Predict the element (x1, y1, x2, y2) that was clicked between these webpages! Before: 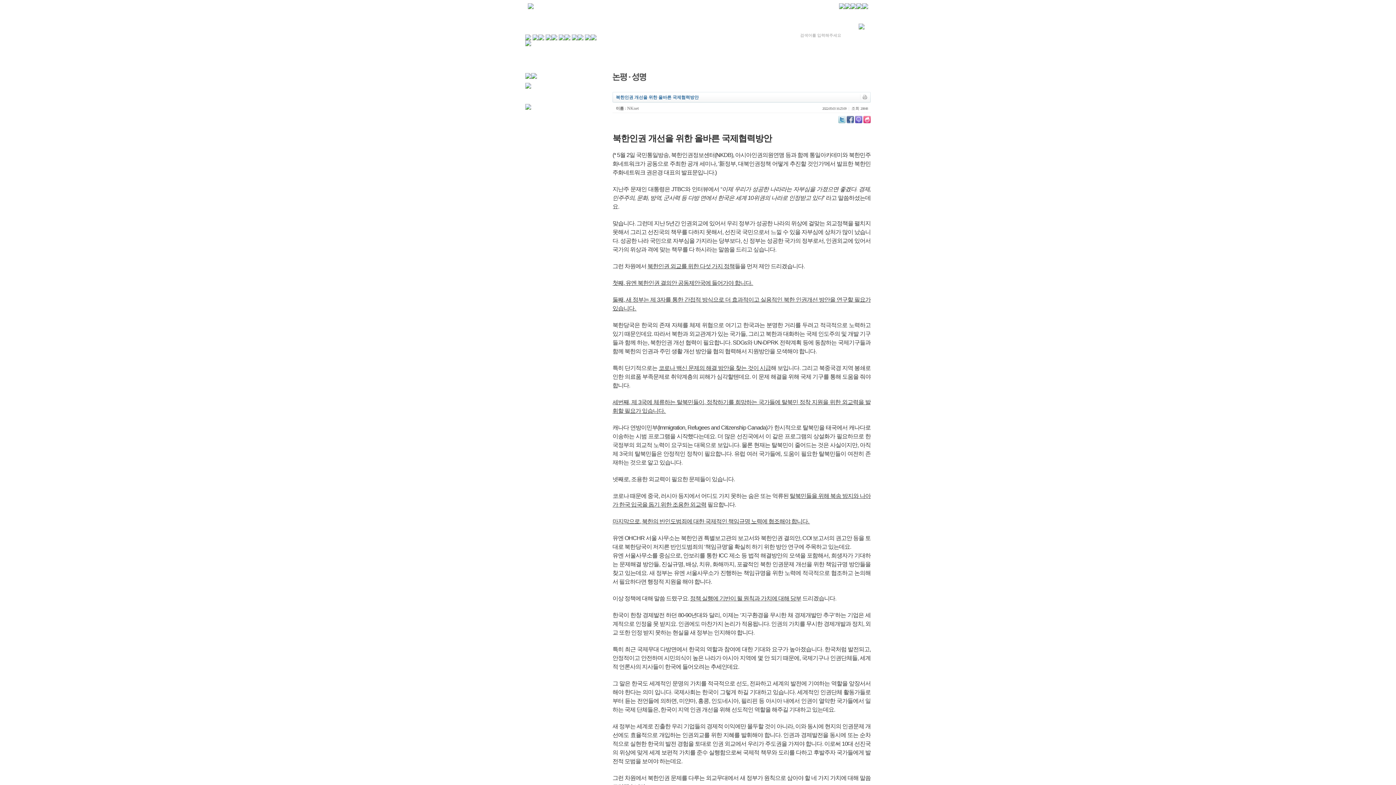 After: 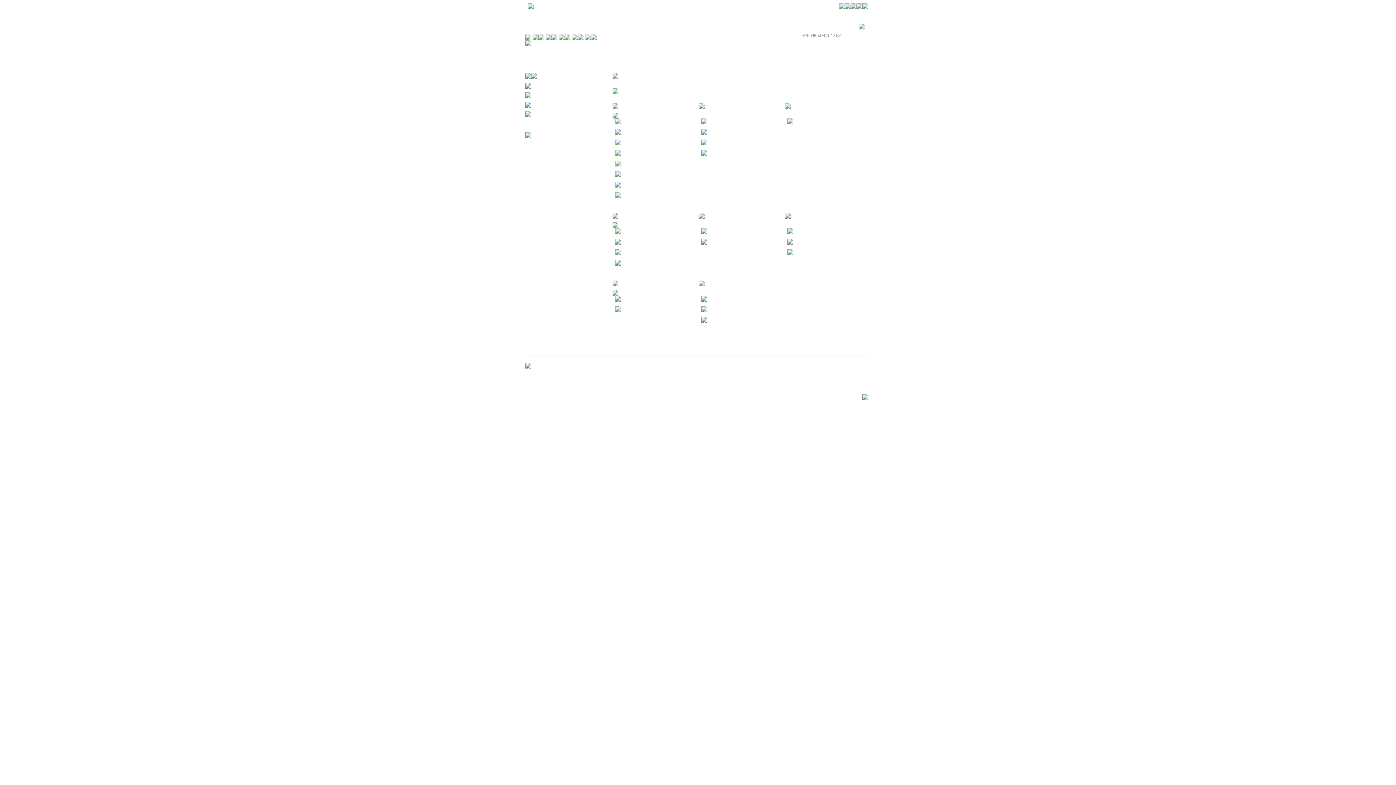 Action: bbox: (862, 5, 868, 10)